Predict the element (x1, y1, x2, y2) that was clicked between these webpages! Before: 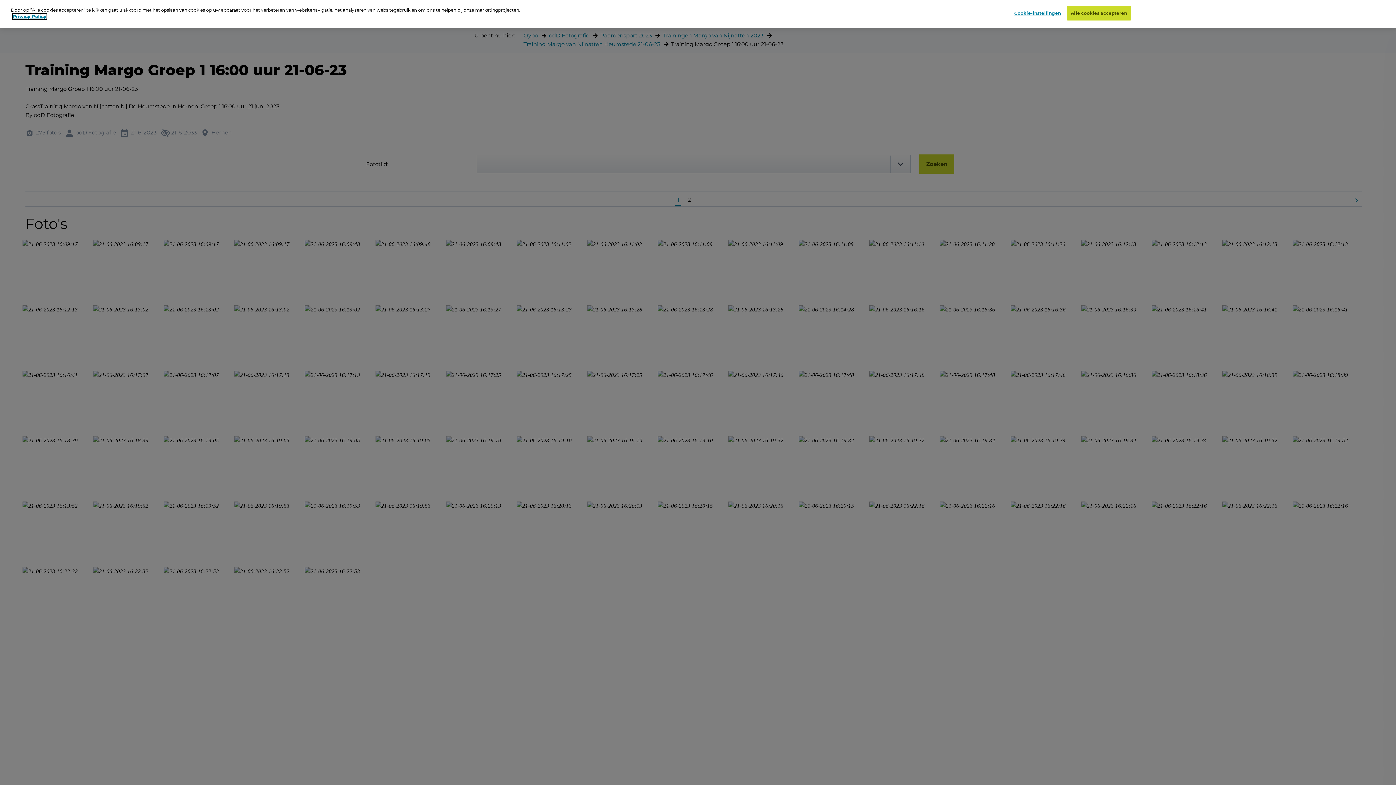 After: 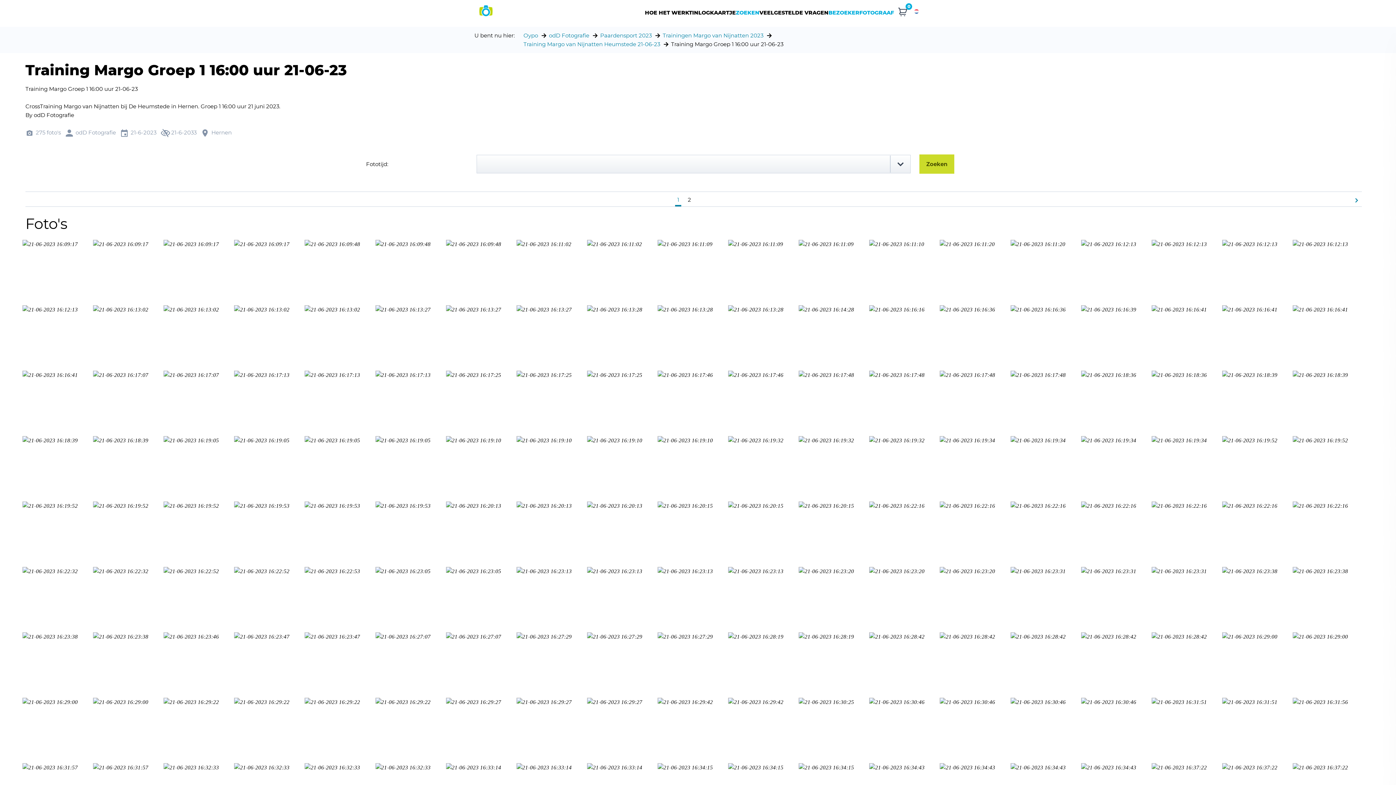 Action: label: Alle cookies accepteren bbox: (1067, 6, 1131, 20)